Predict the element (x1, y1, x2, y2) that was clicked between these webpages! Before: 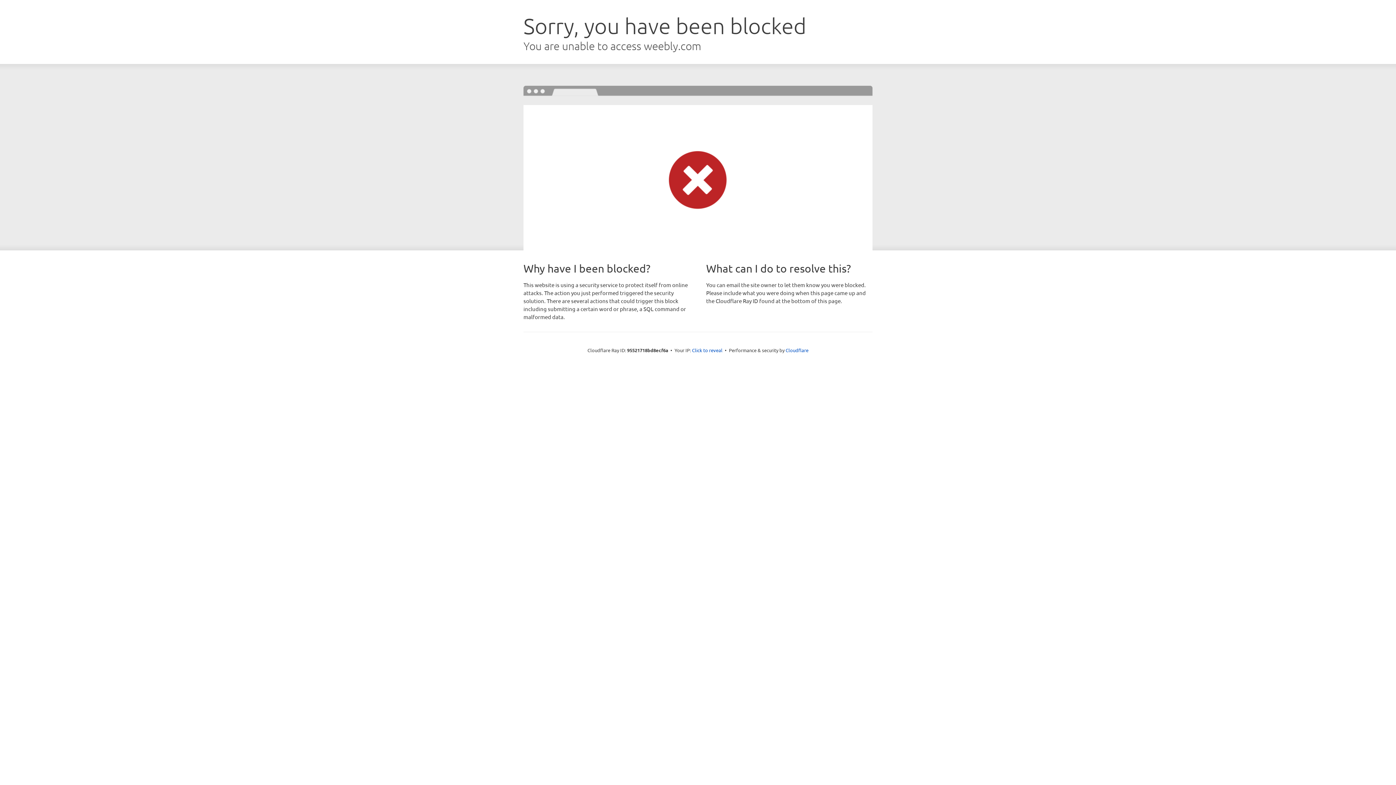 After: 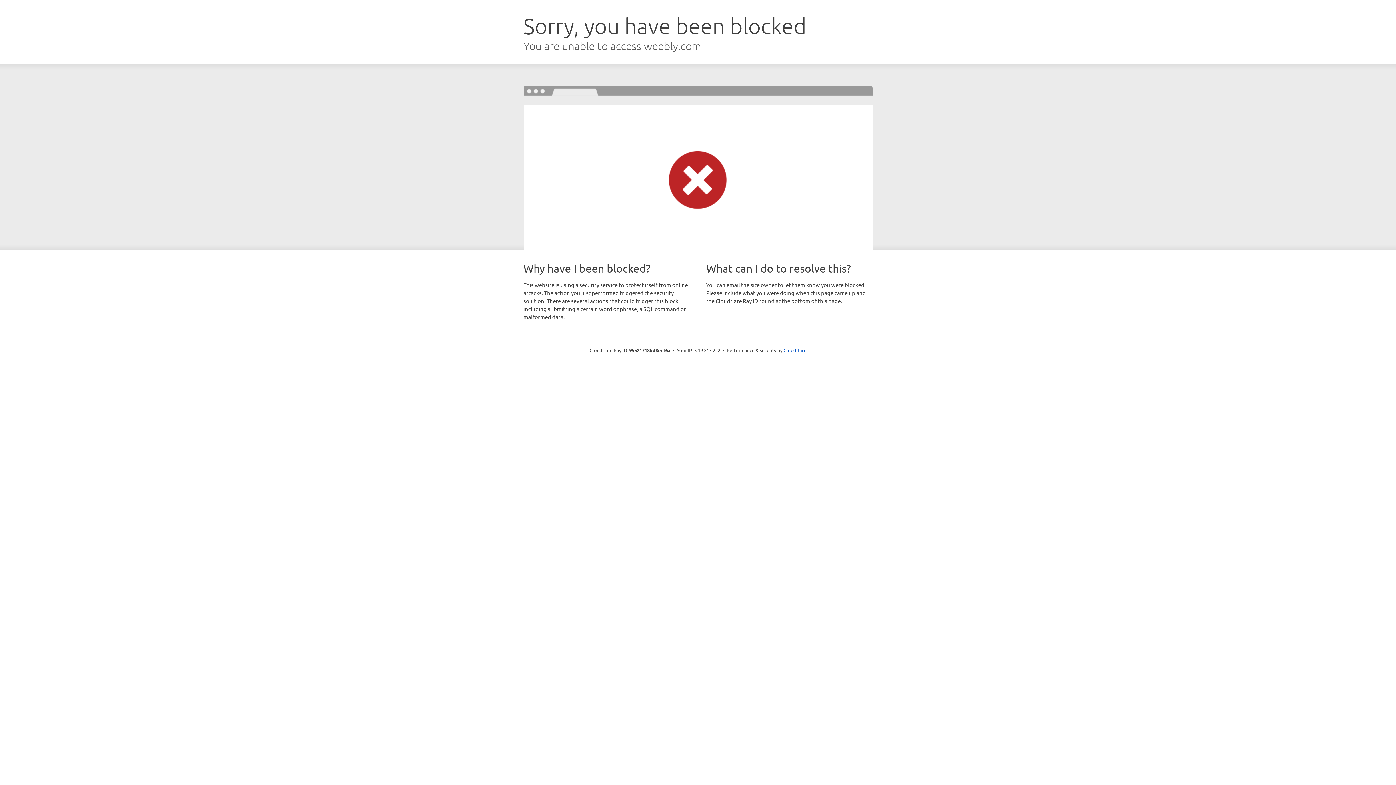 Action: label: Click to reveal bbox: (692, 346, 722, 353)